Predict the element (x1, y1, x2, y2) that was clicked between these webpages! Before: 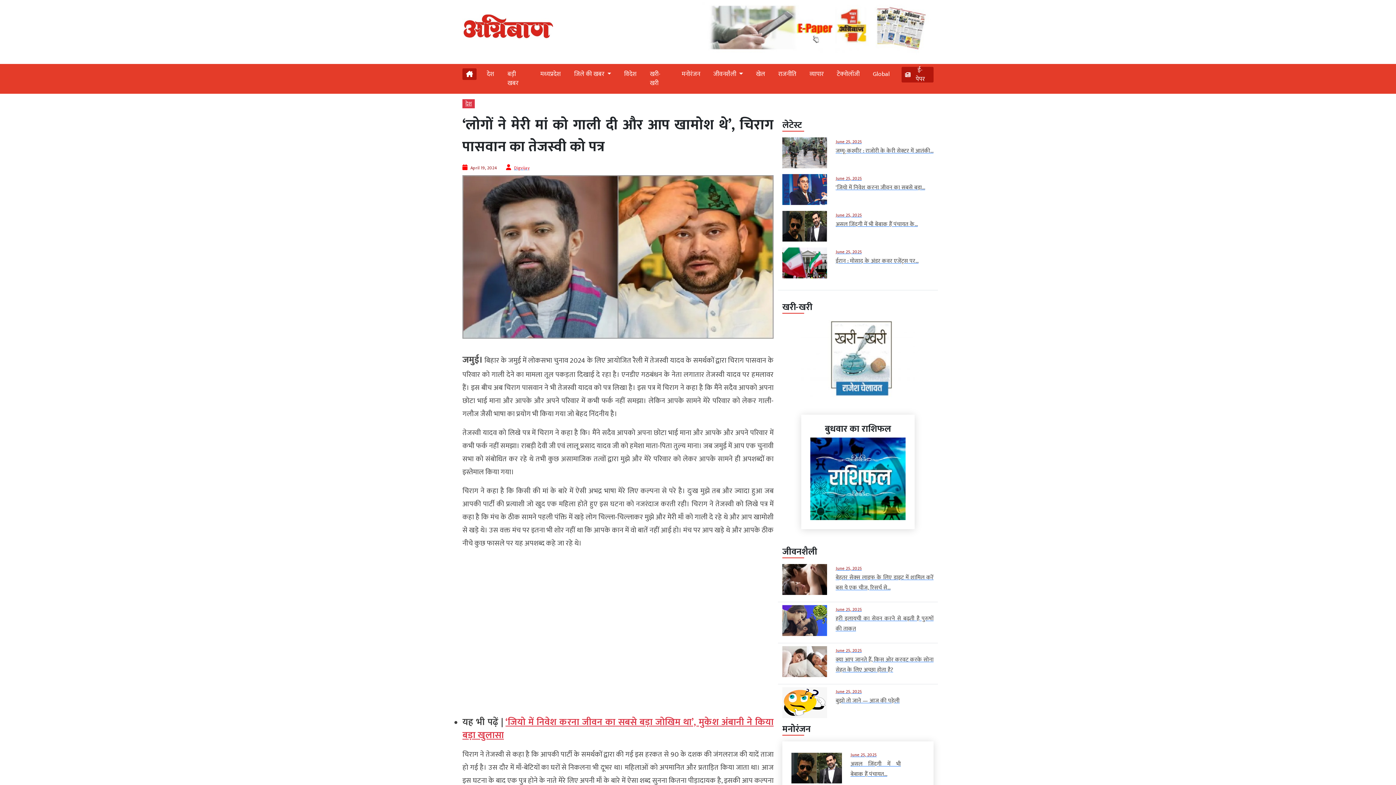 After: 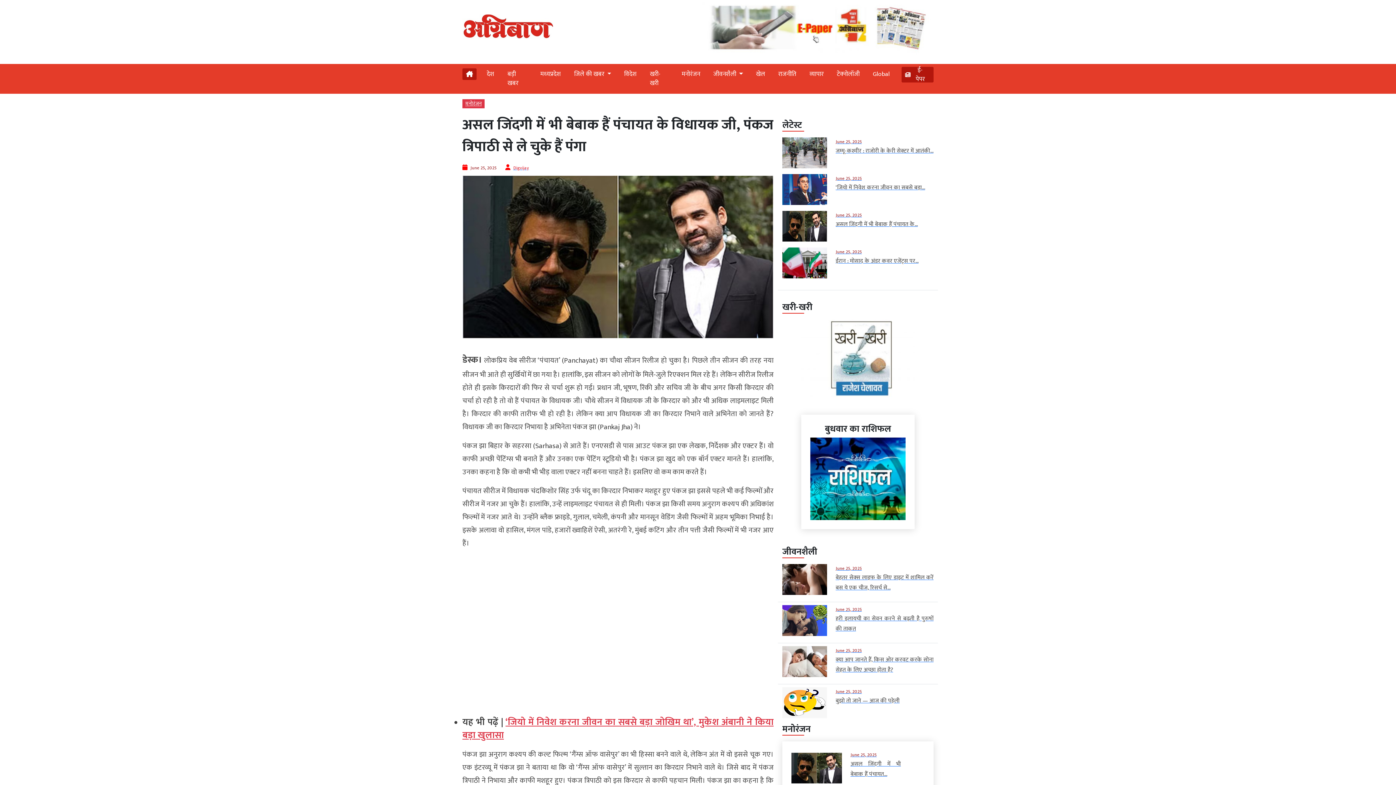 Action: bbox: (782, 221, 827, 231)